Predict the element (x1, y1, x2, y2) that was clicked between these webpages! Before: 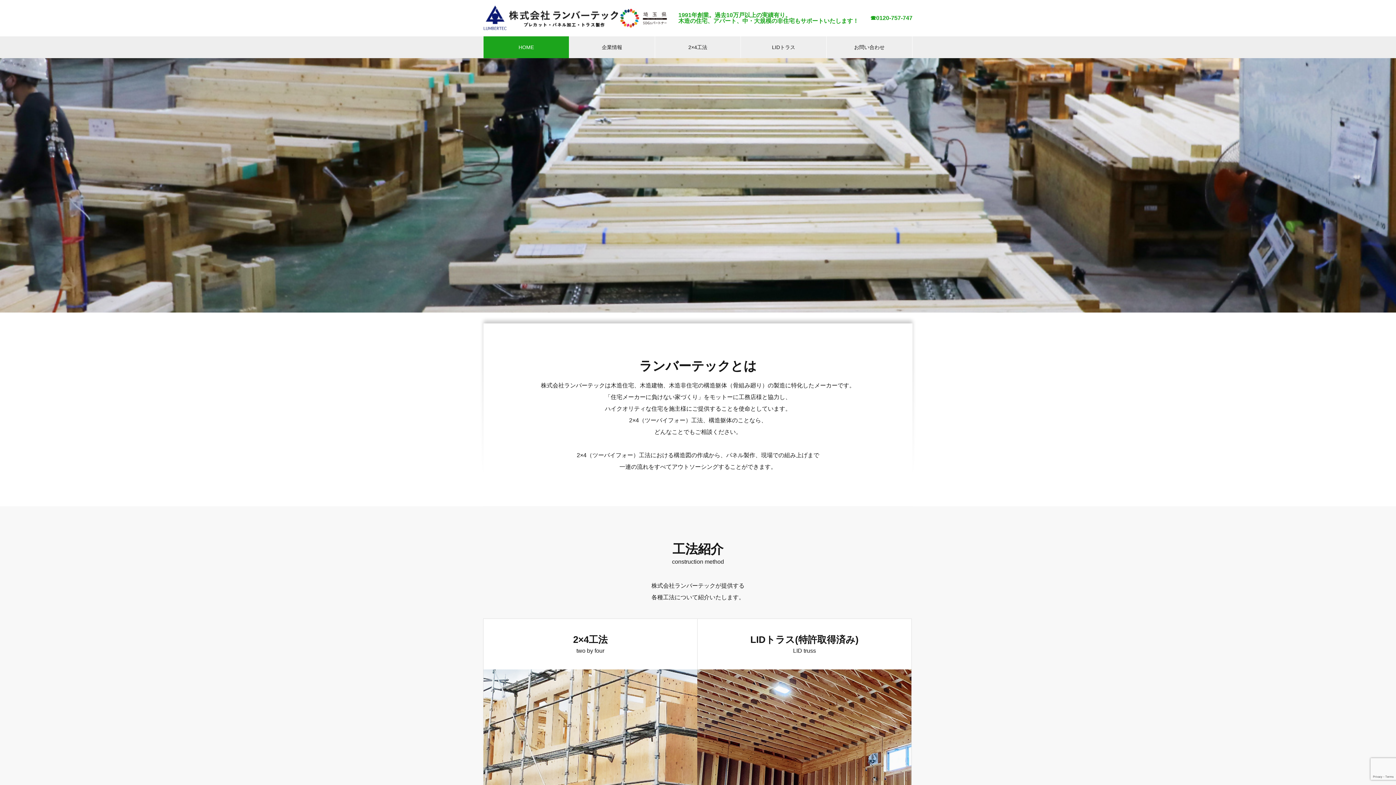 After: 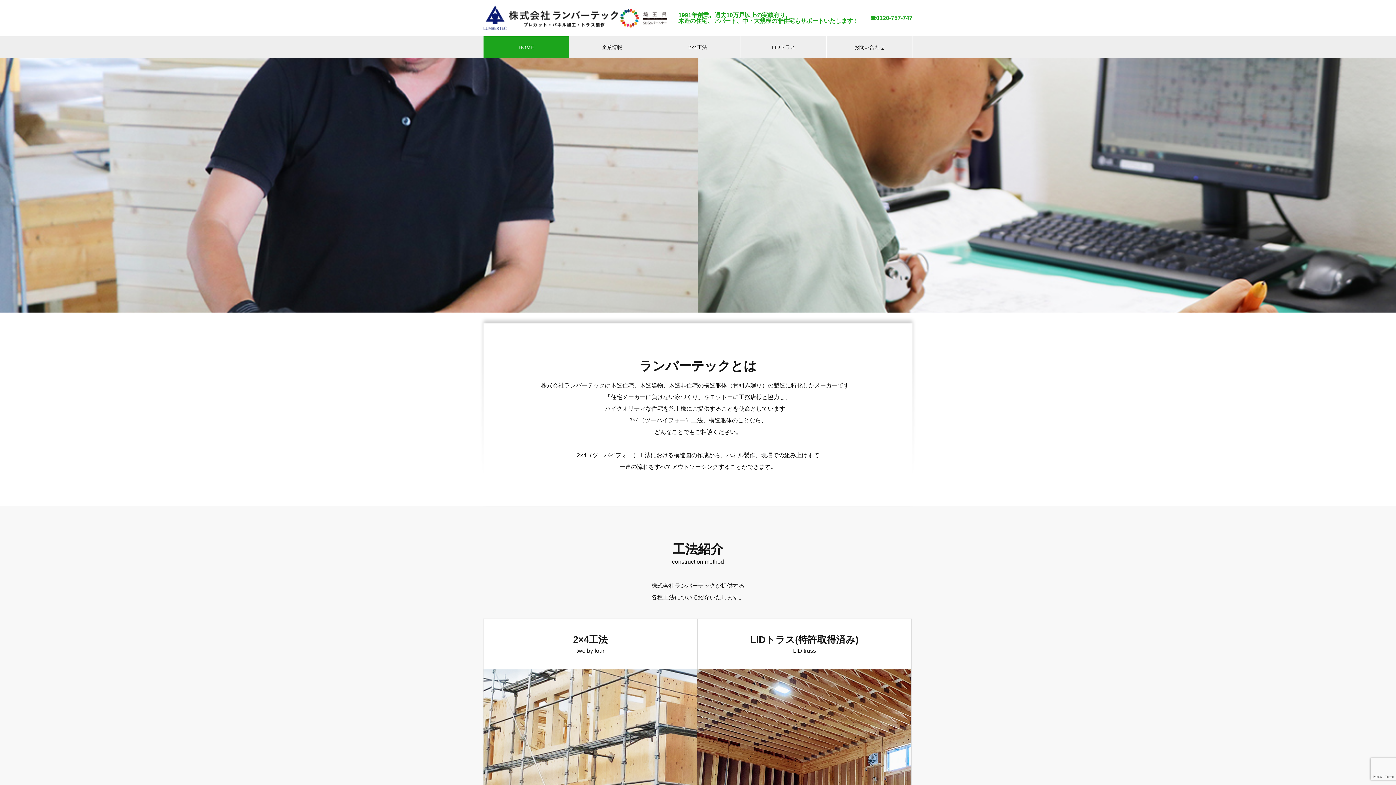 Action: bbox: (483, 5, 667, 31)